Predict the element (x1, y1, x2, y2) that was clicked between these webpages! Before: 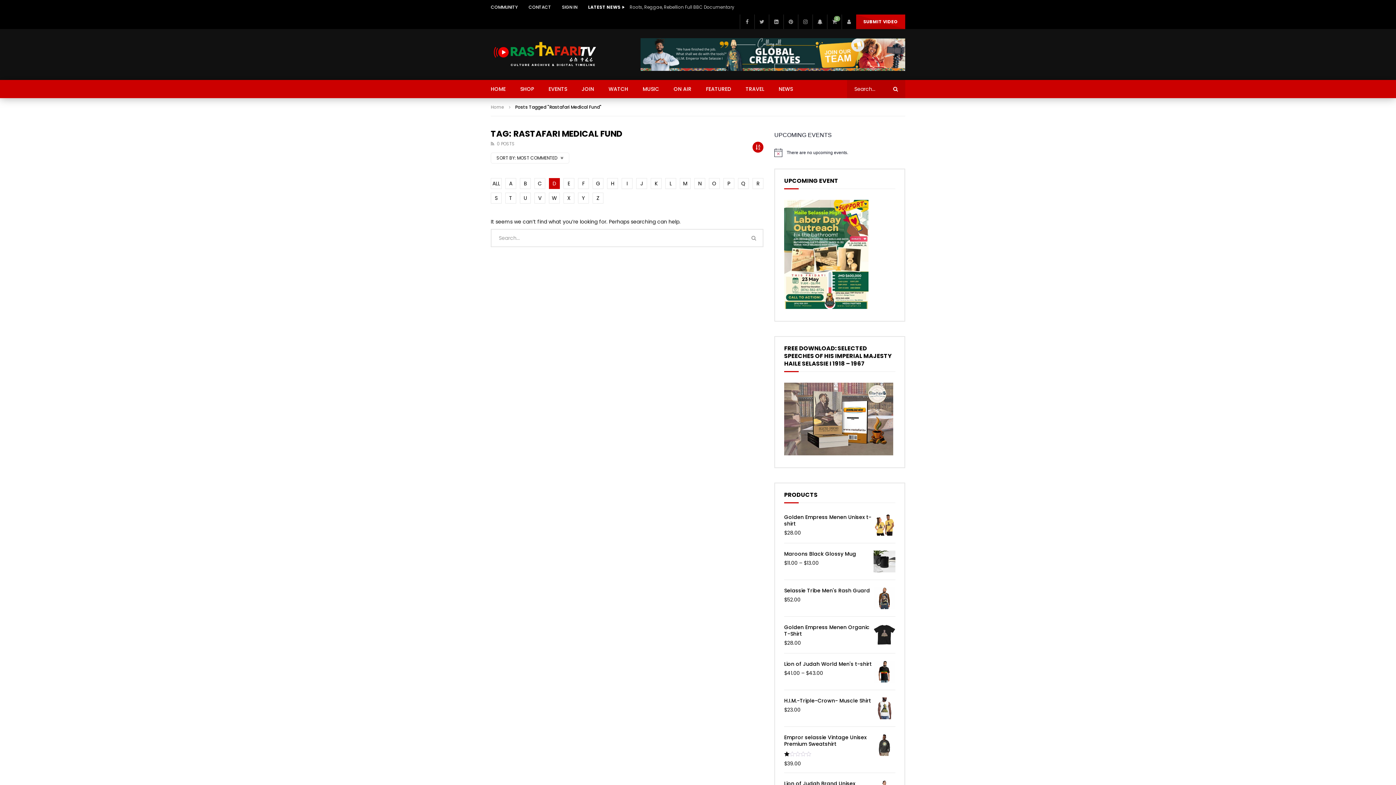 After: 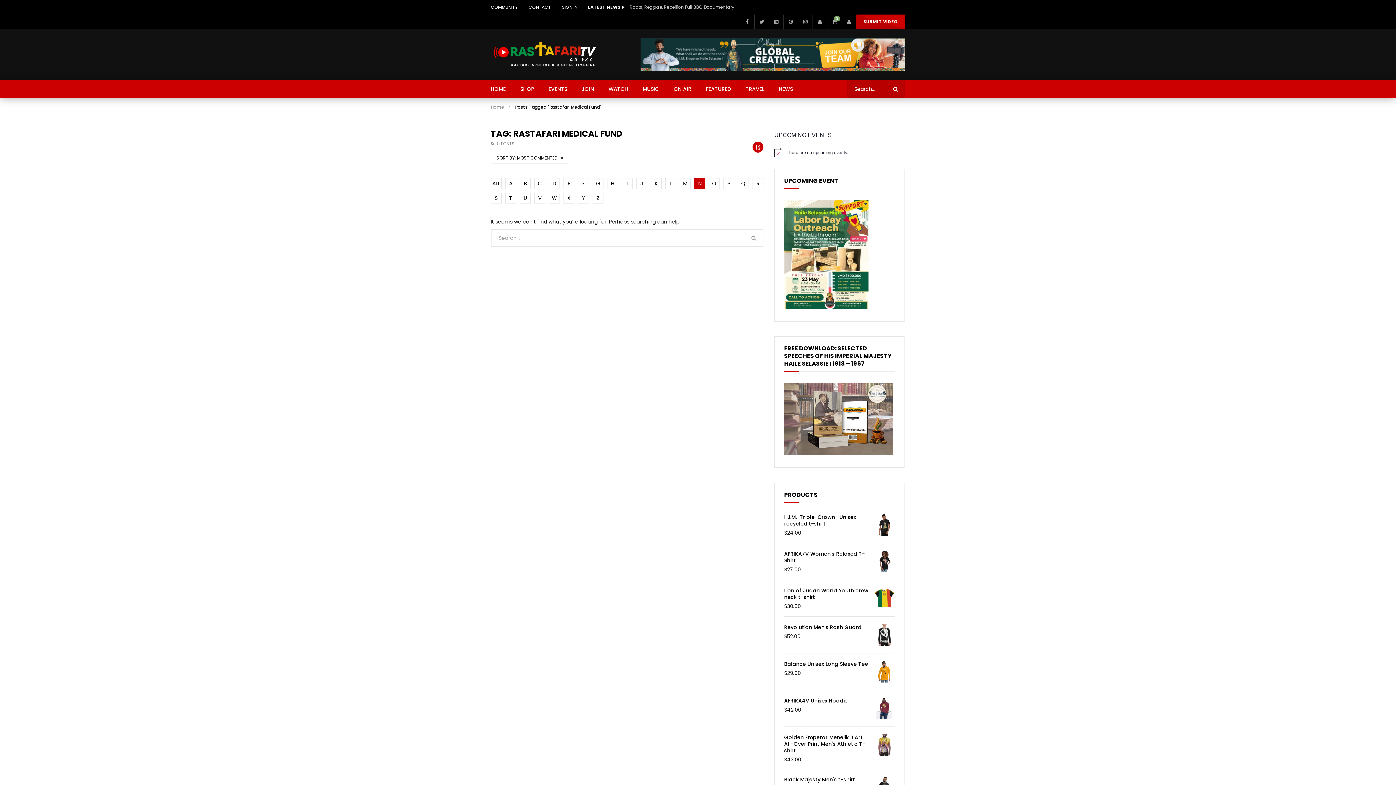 Action: bbox: (694, 163, 705, 174) label: N